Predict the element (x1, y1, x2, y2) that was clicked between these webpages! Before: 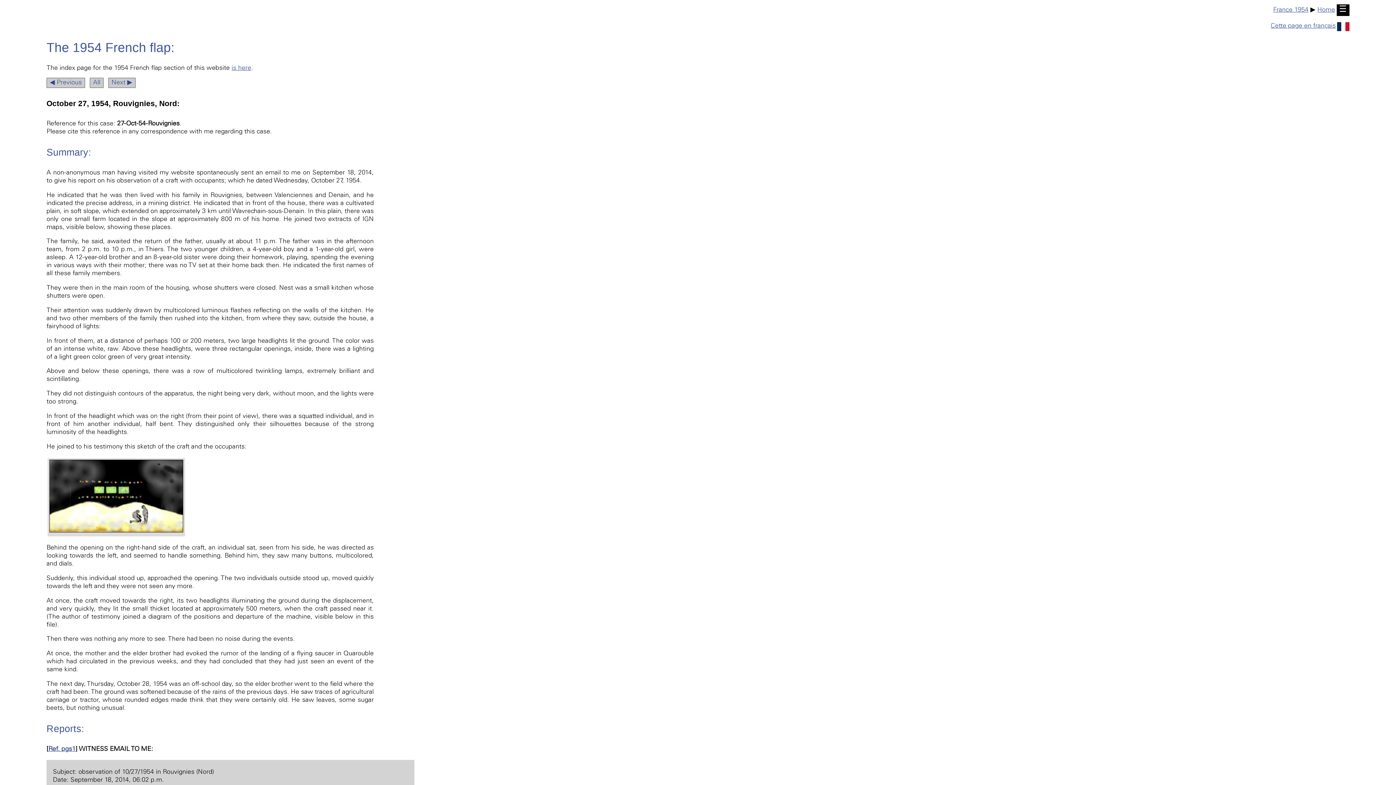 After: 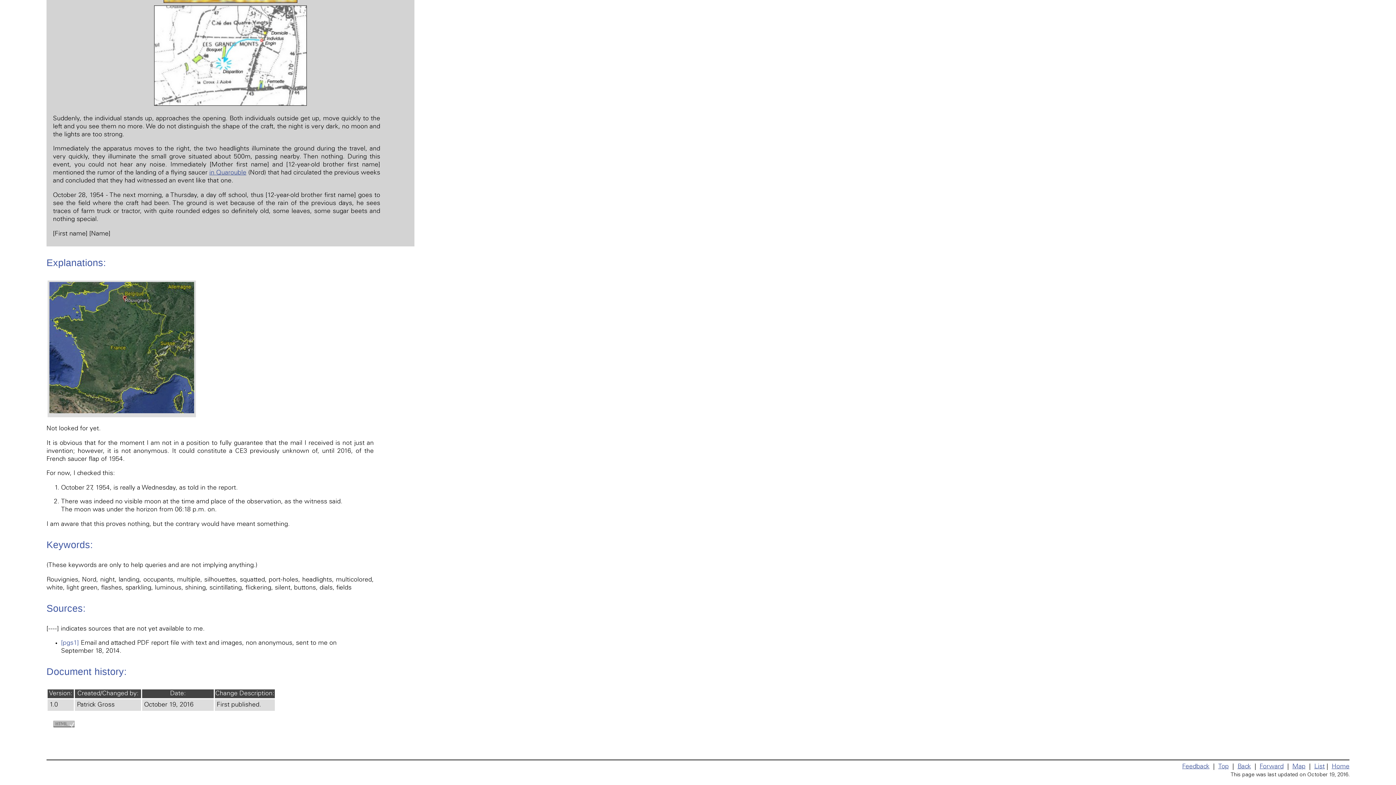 Action: bbox: (48, 746, 75, 753) label: Ref. pgs1